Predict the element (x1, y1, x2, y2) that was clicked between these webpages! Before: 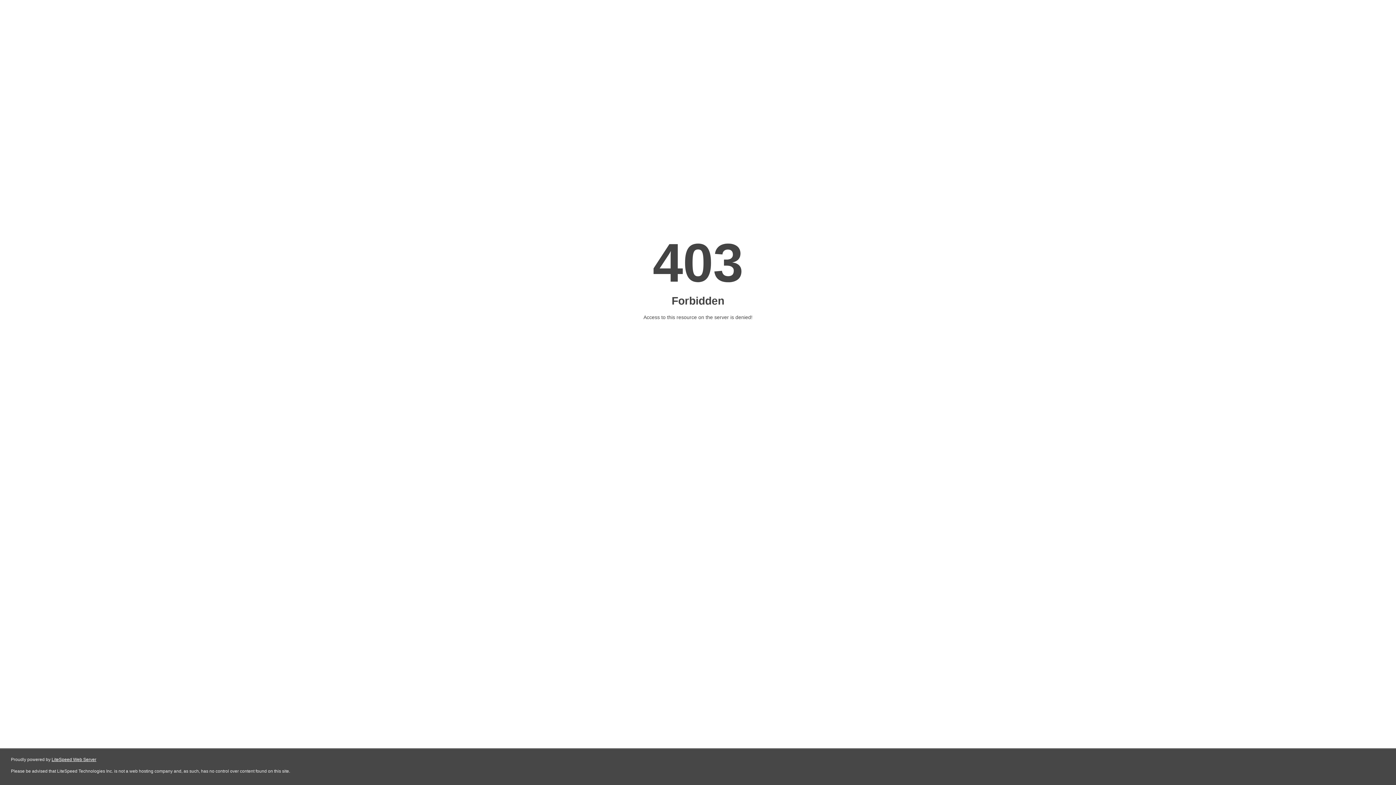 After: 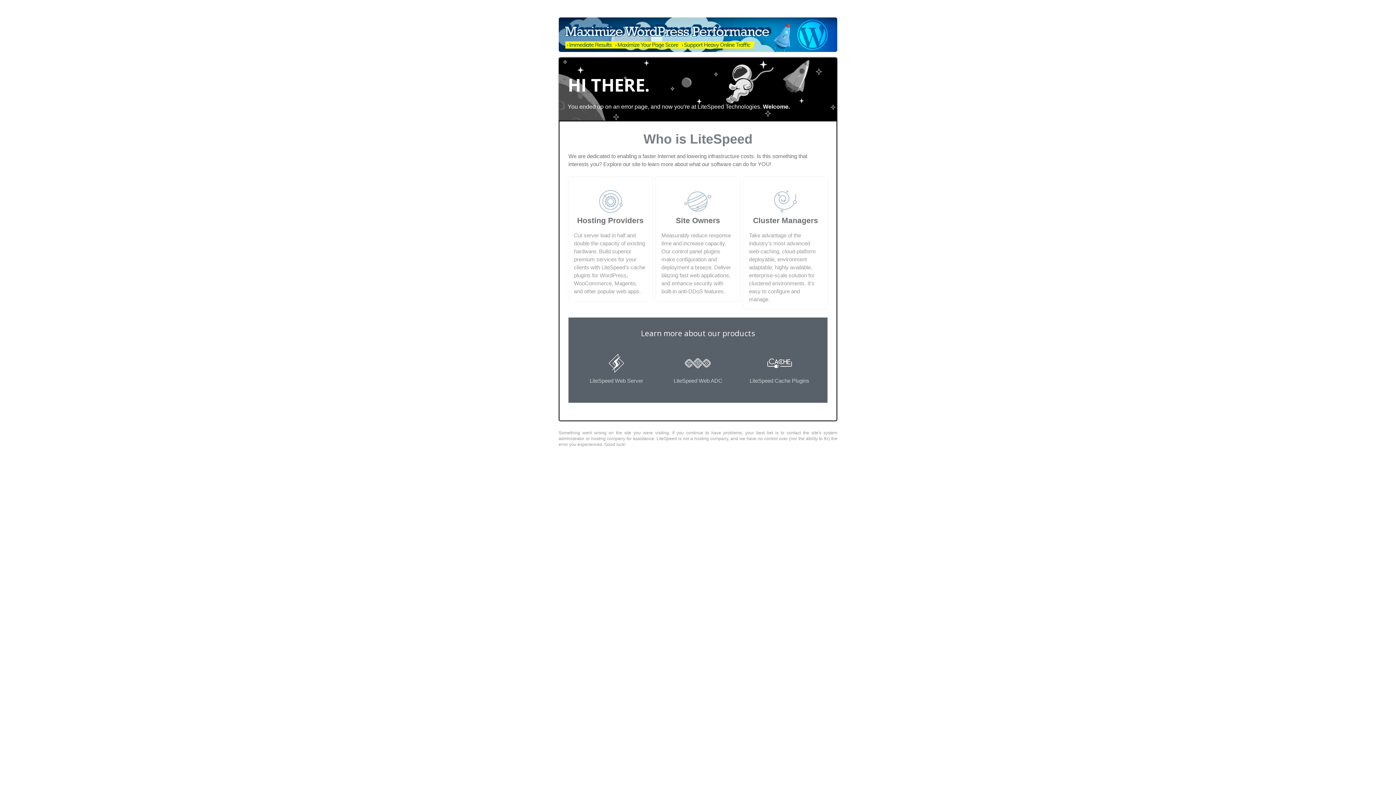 Action: bbox: (51, 757, 96, 762) label: LiteSpeed Web Server